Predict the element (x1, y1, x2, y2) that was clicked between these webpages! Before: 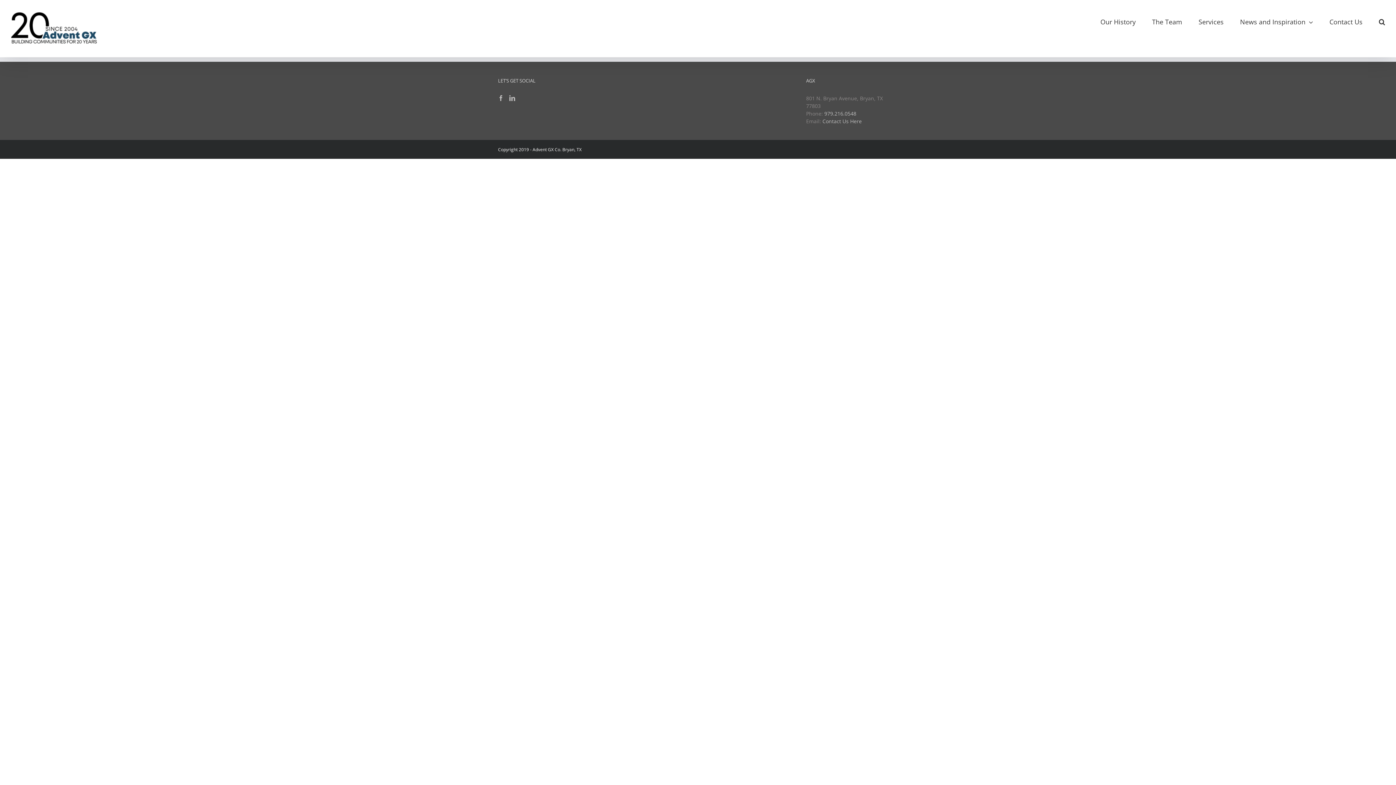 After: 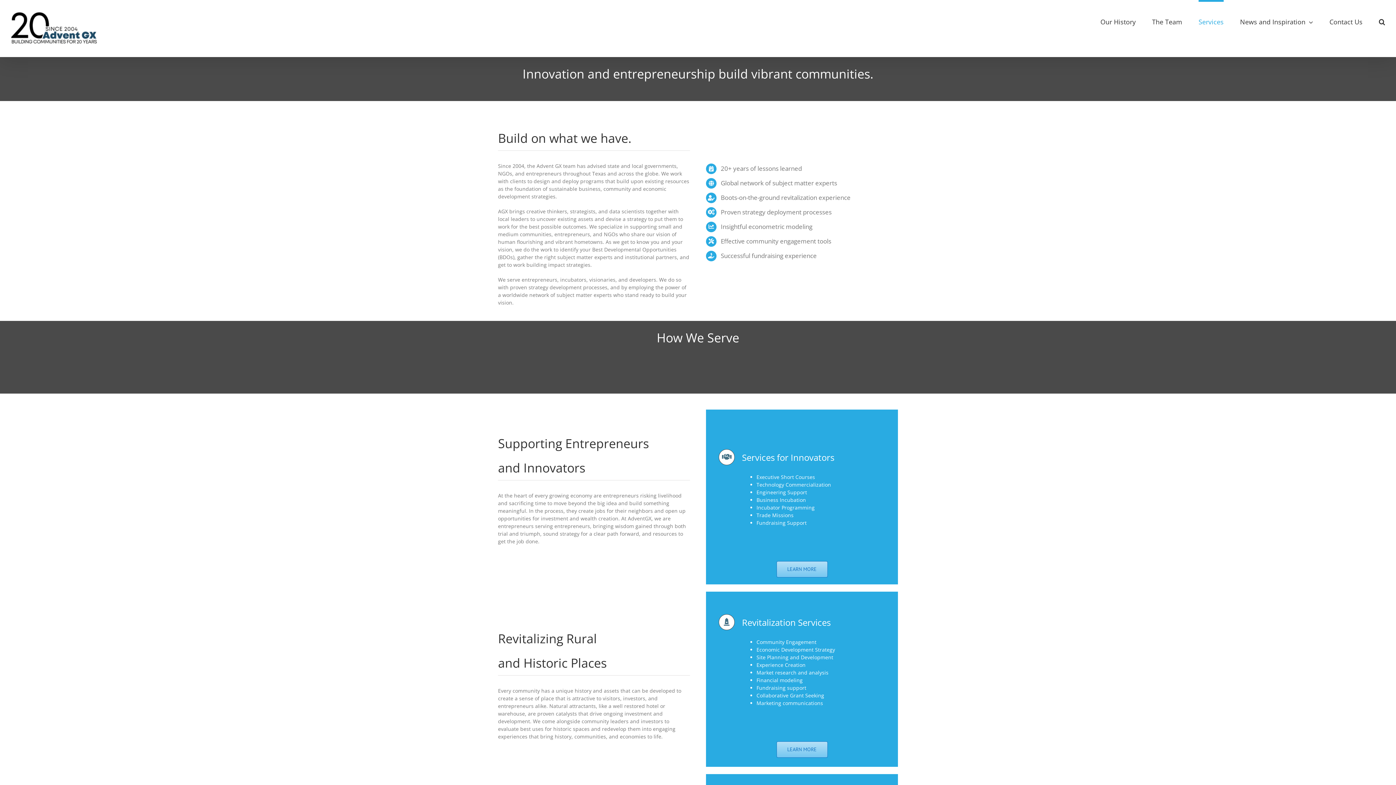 Action: bbox: (1198, 0, 1224, 41) label: Services